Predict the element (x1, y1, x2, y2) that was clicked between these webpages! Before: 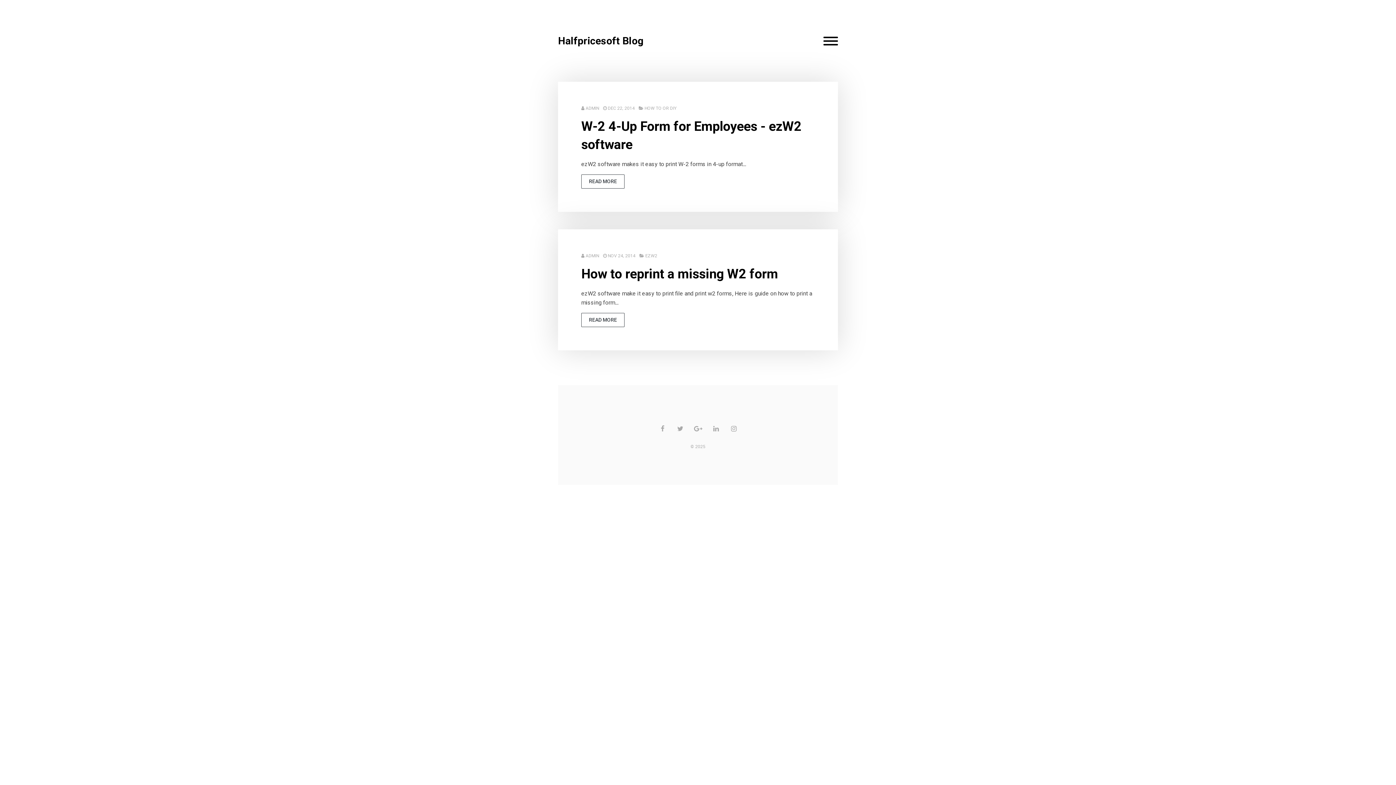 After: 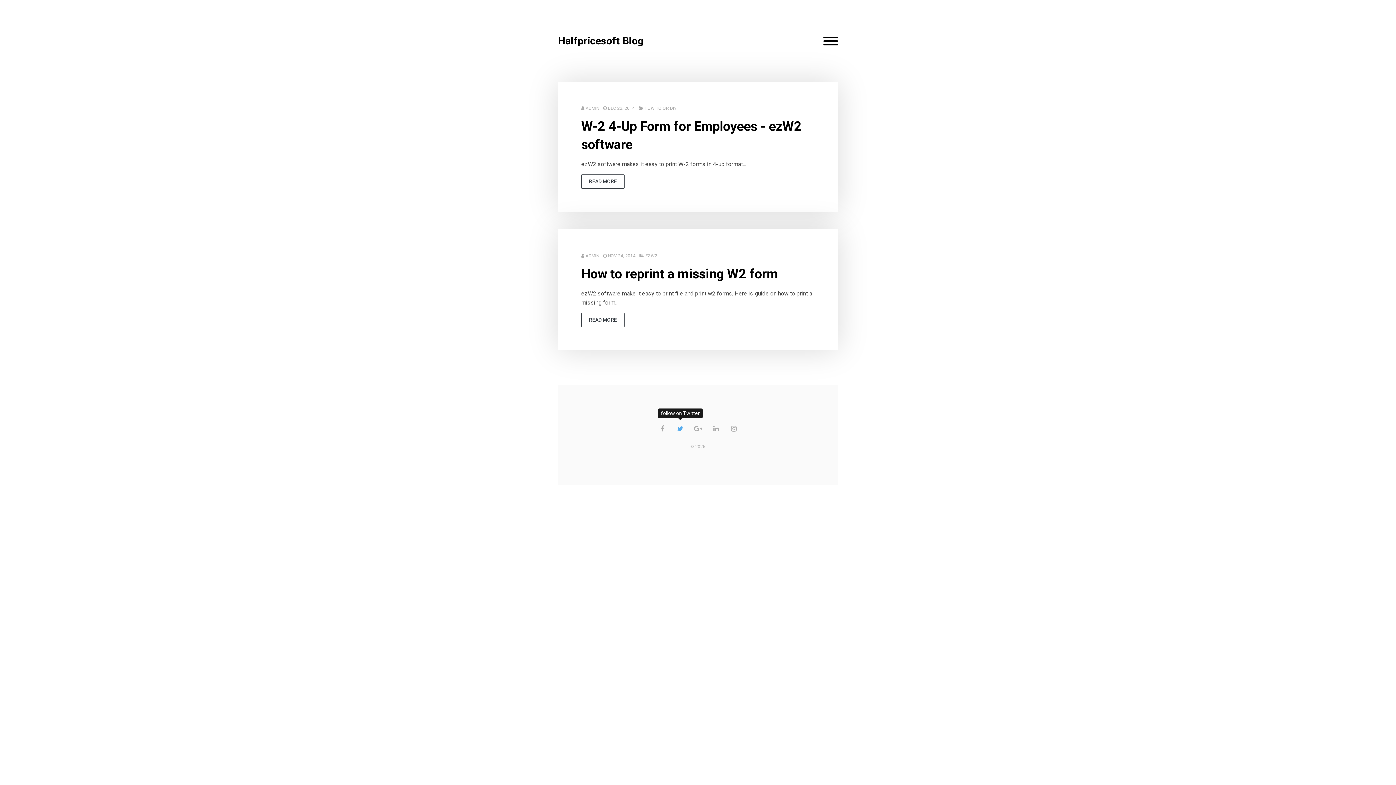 Action: bbox: (671, 420, 689, 437)